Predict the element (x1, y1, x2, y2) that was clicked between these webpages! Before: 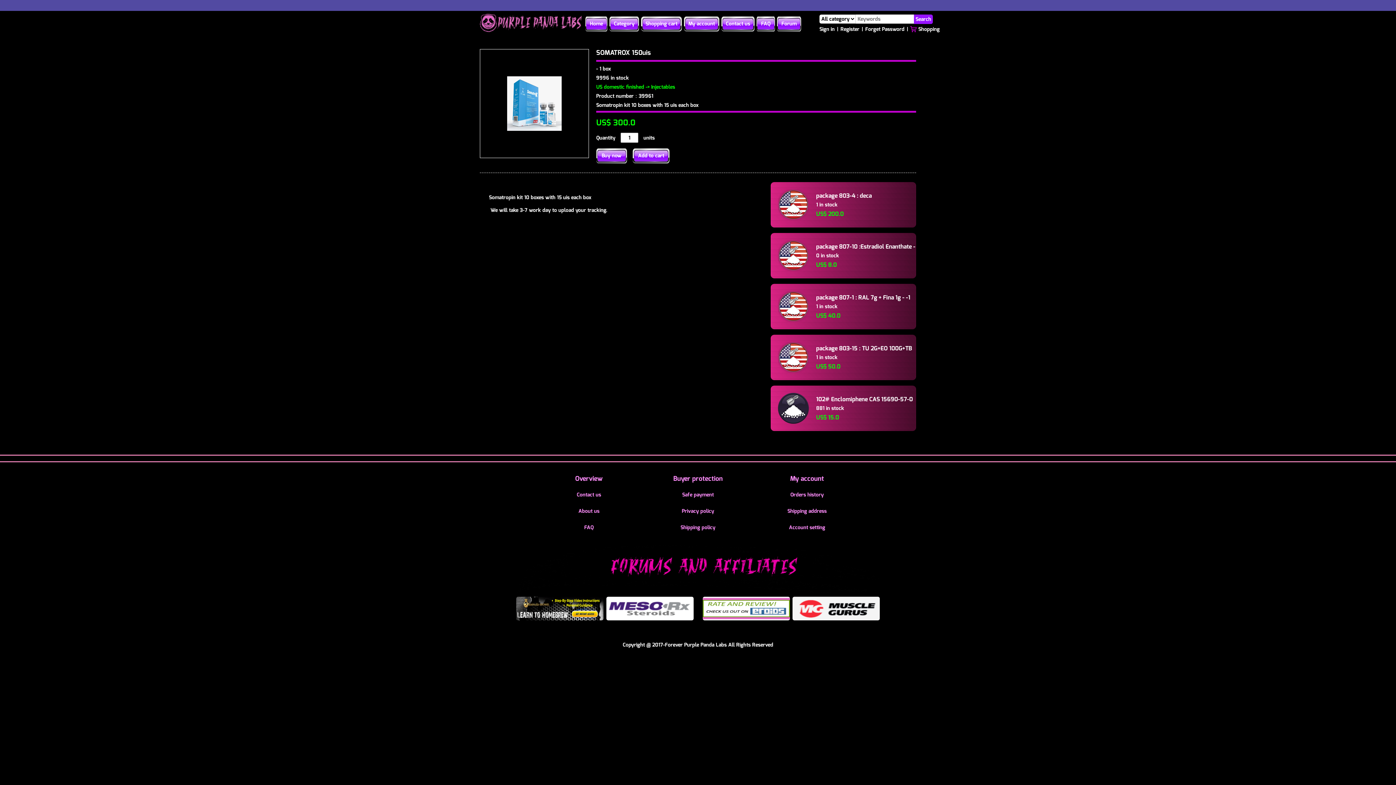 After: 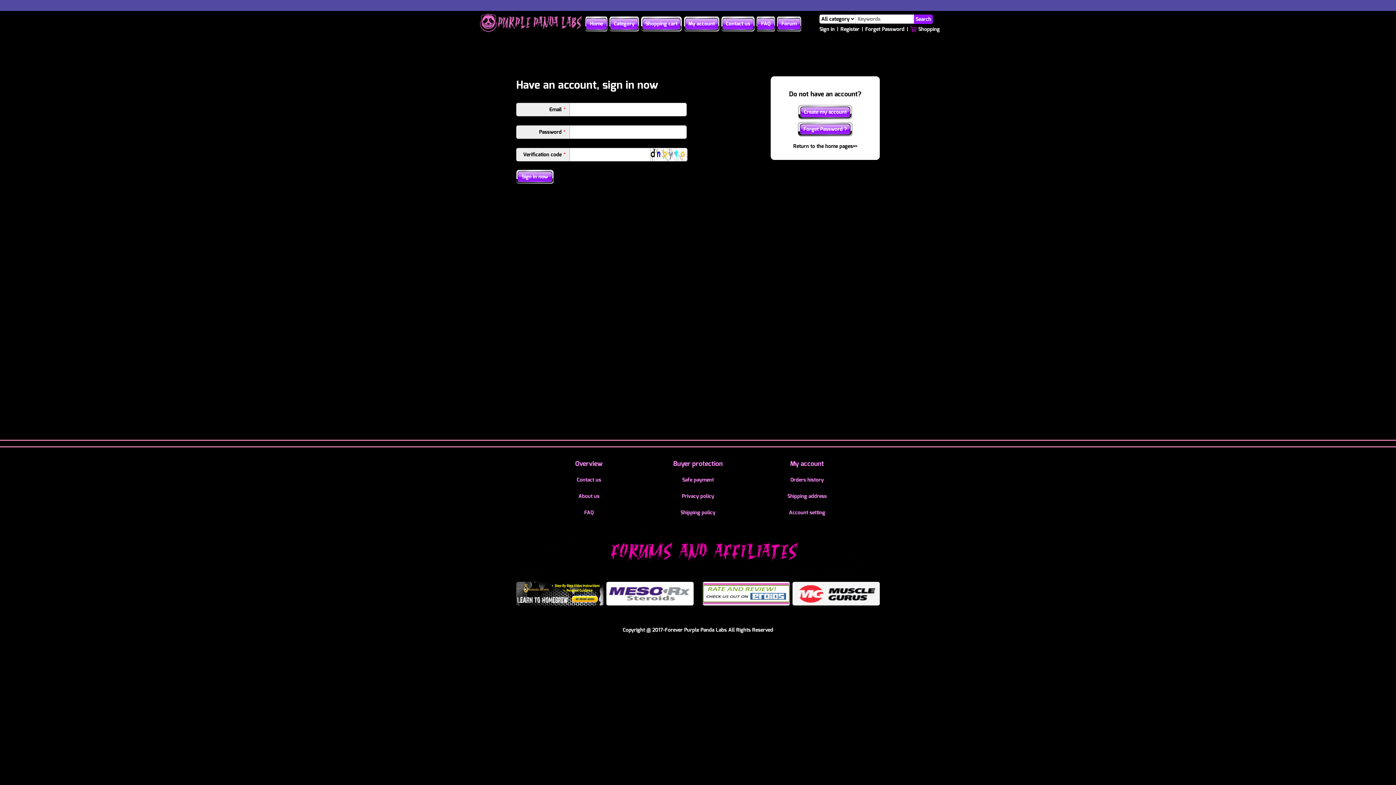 Action: bbox: (787, 508, 826, 514) label: Shipping address